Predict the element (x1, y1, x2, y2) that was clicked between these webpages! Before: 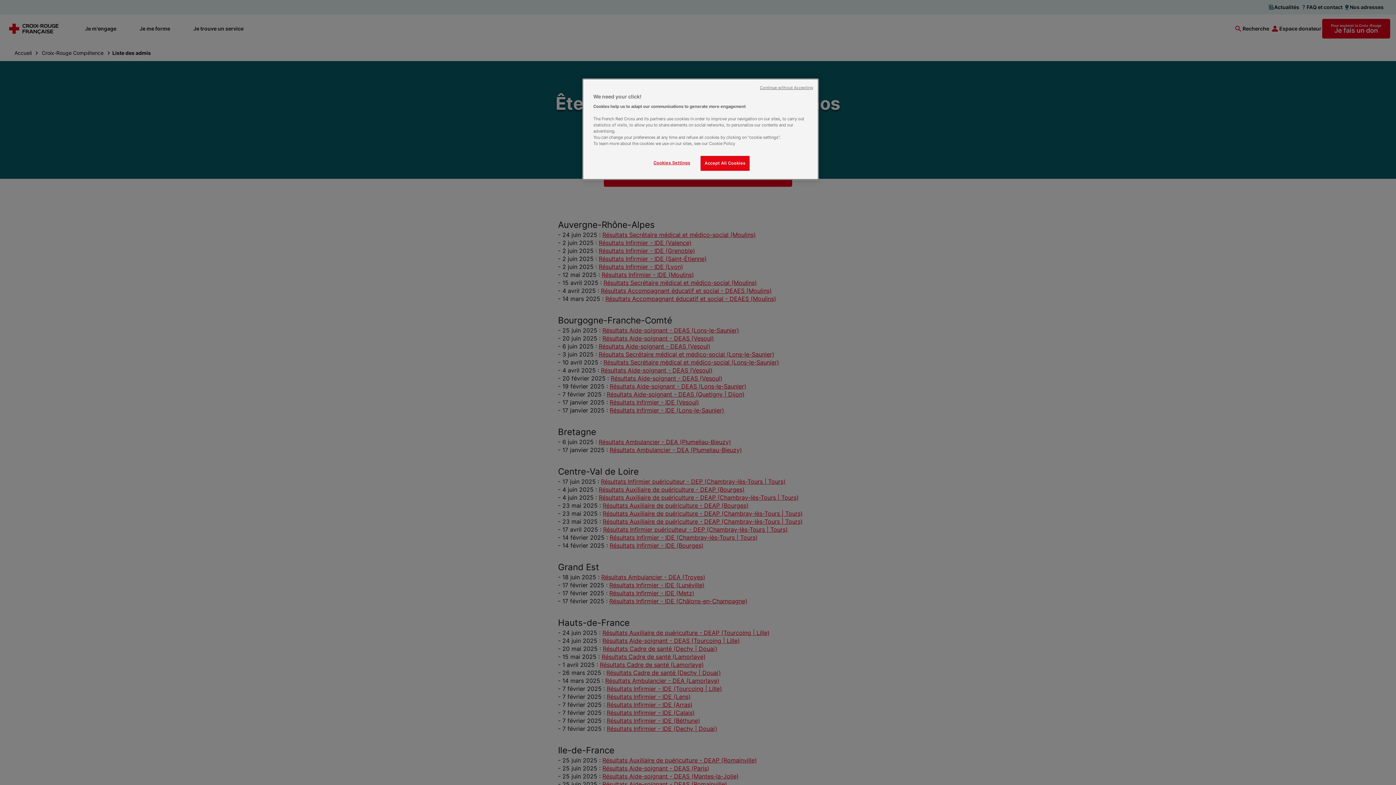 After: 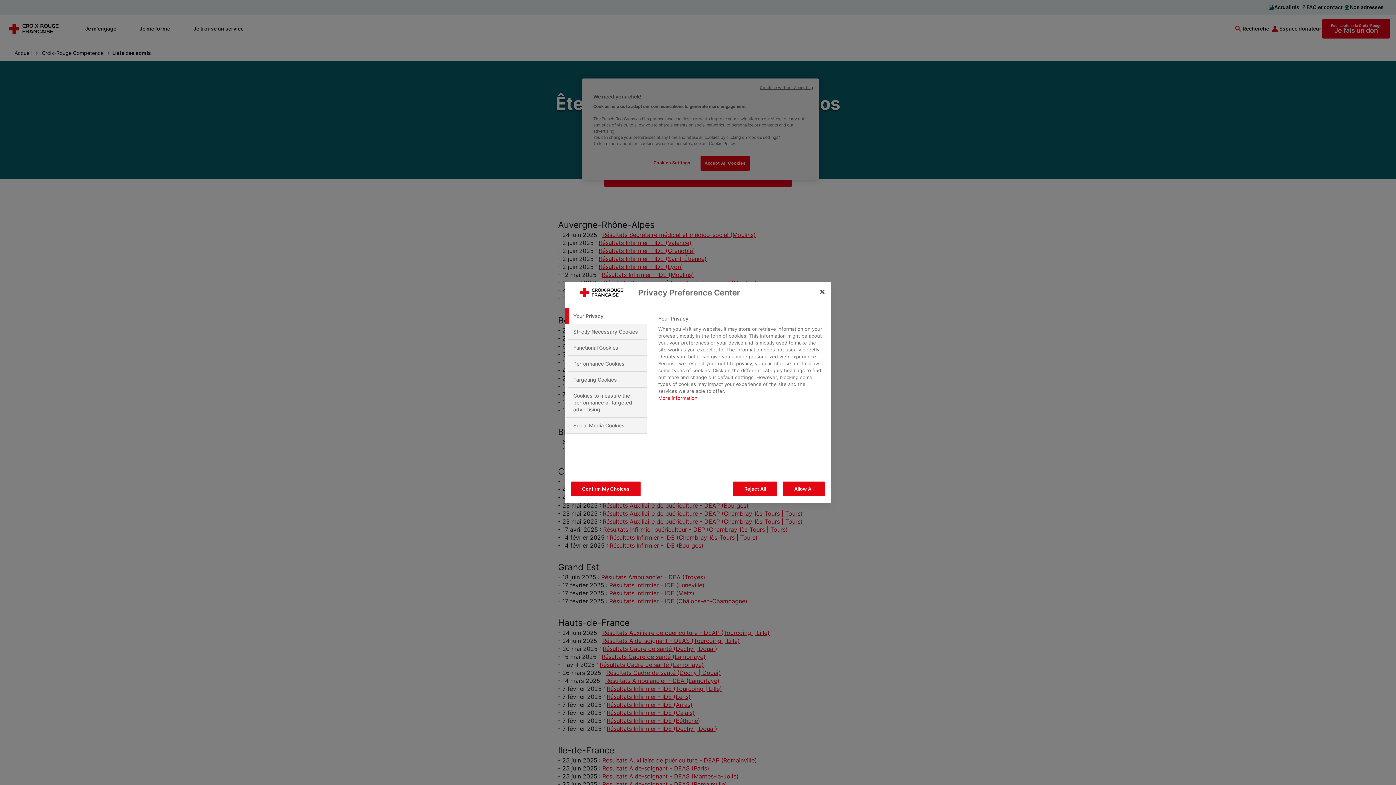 Action: bbox: (647, 156, 696, 170) label: Cookies Settings